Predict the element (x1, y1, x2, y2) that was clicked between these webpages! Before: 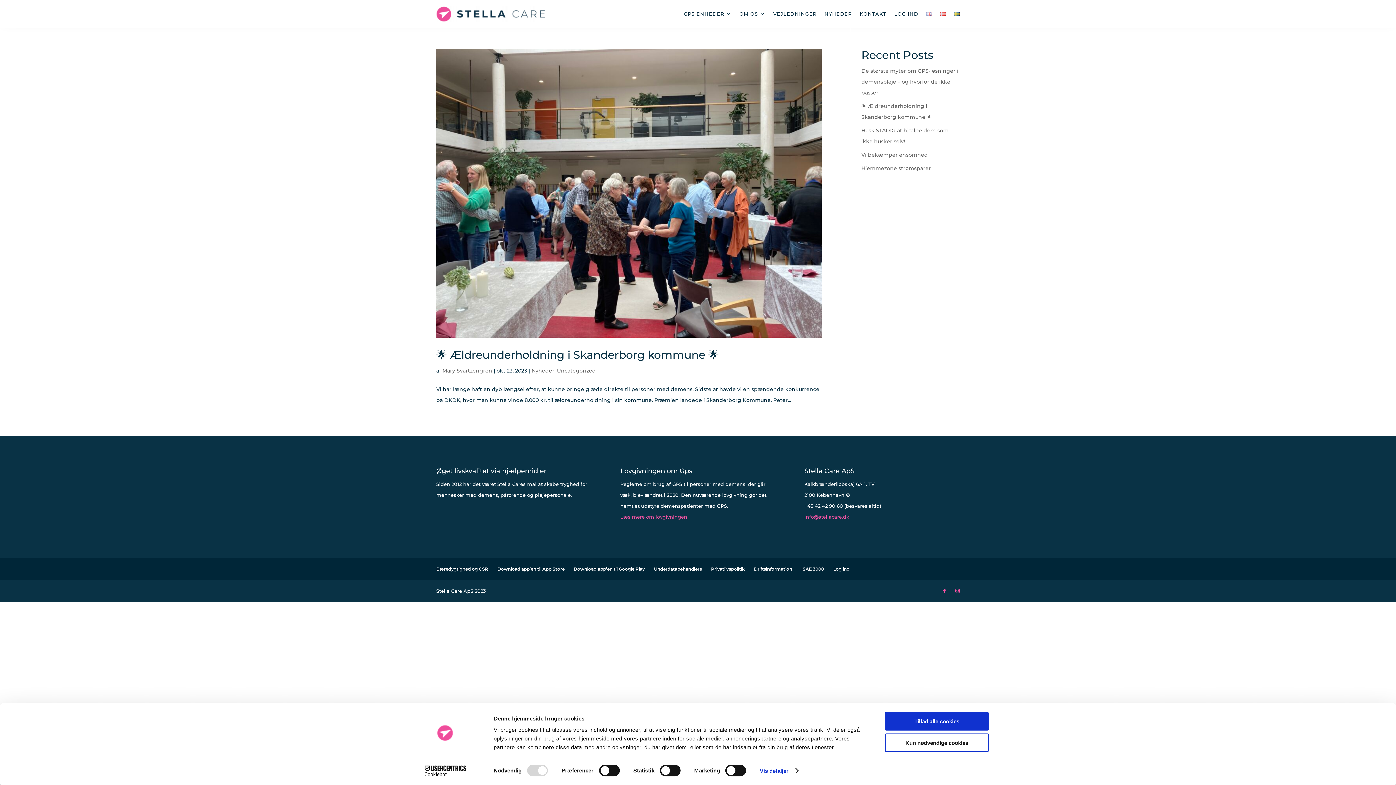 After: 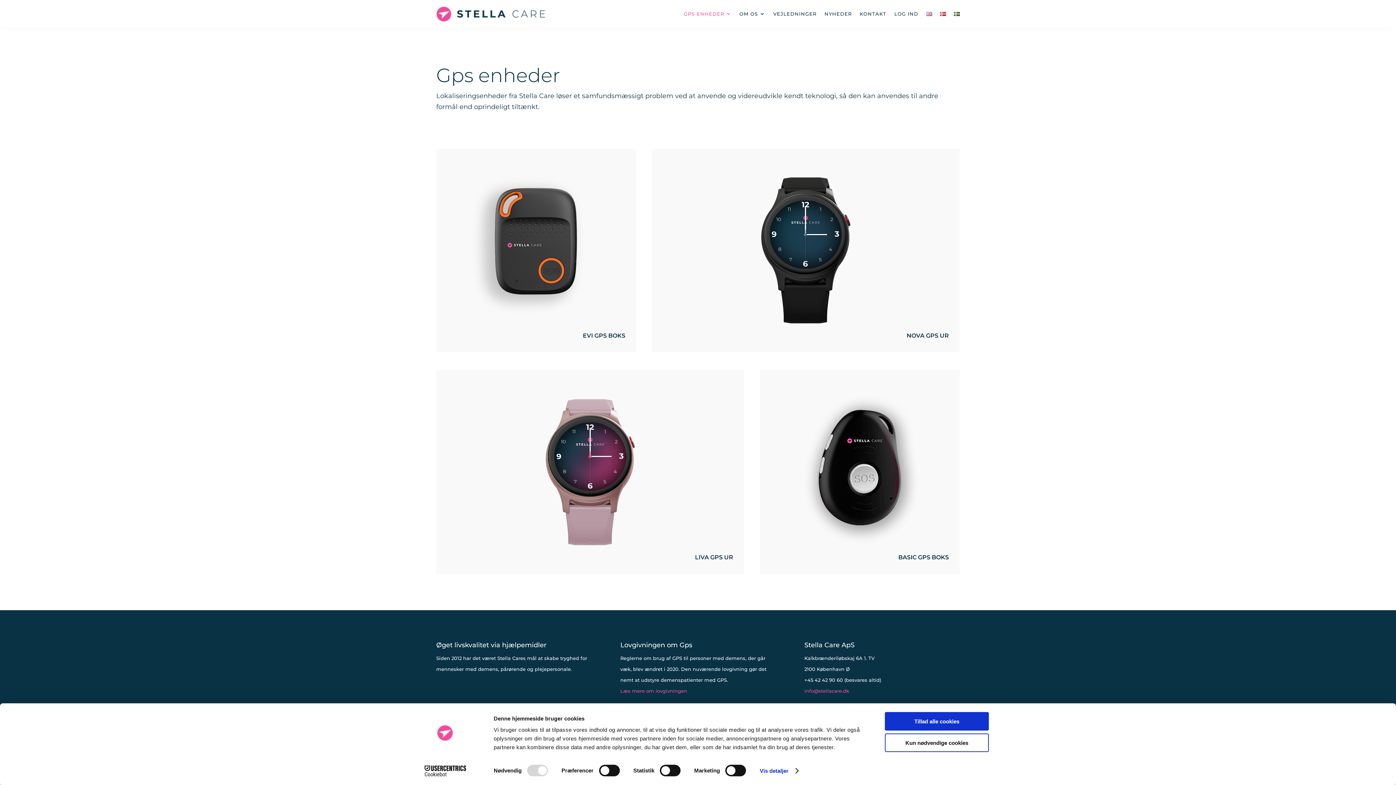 Action: bbox: (684, 0, 731, 27) label: GPS ENHEDER